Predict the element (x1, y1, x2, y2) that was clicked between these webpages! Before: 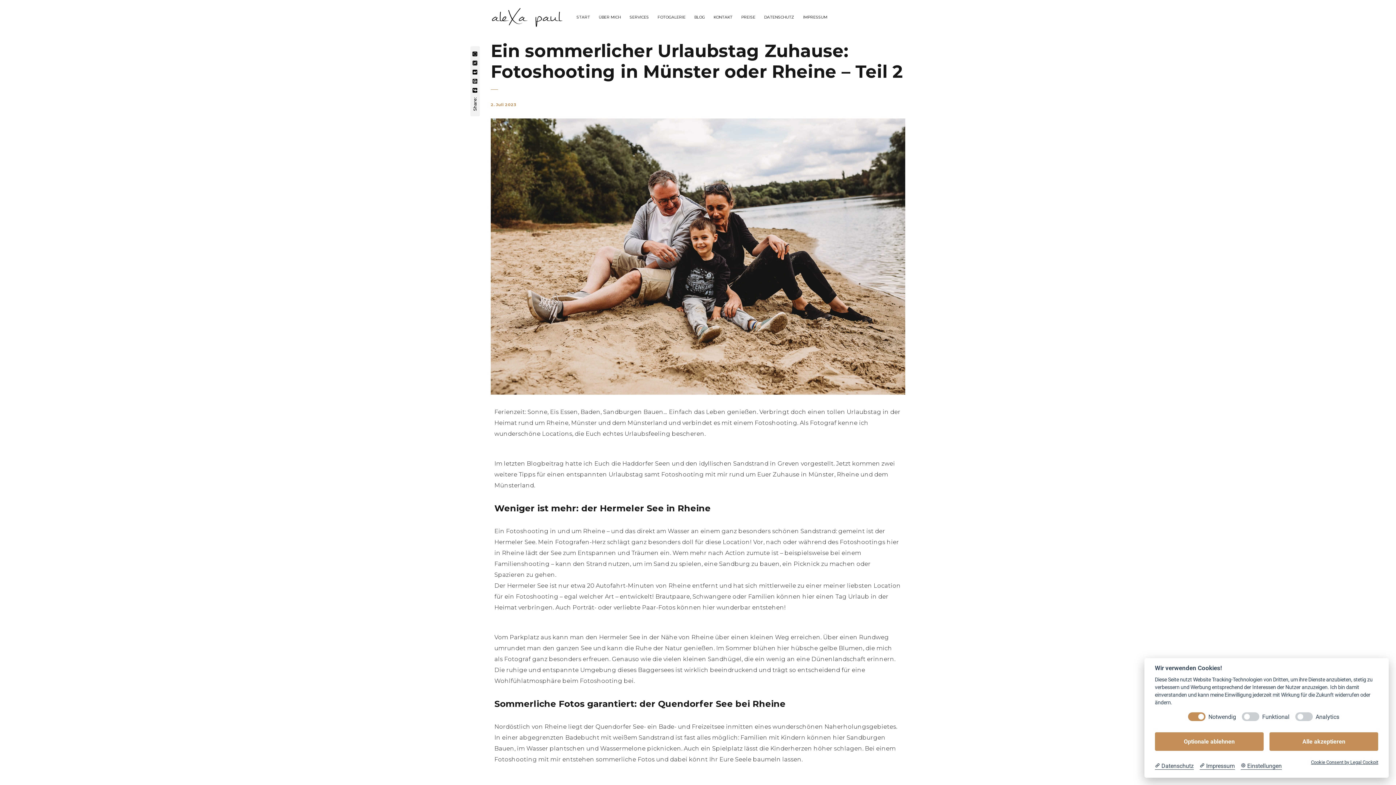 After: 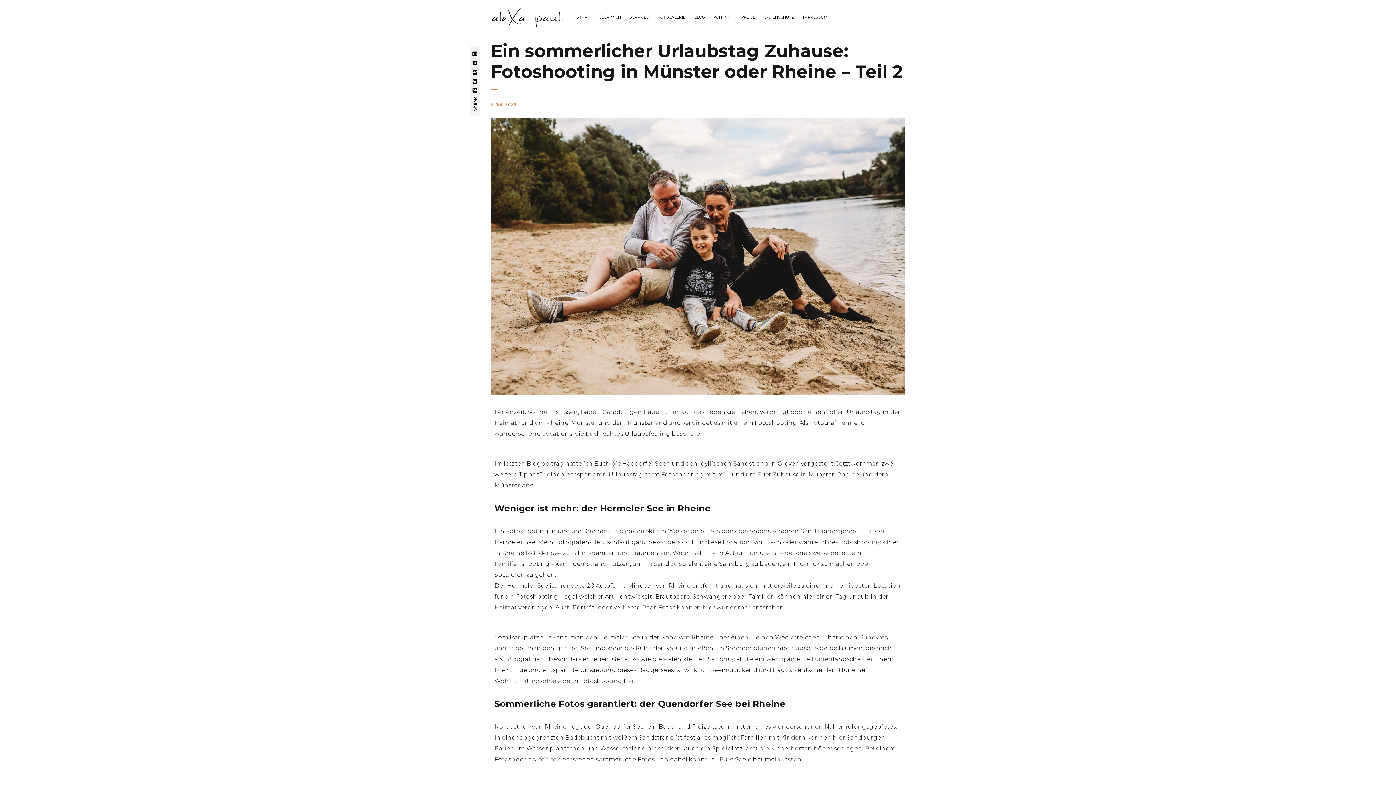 Action: bbox: (1269, 732, 1378, 751) label: Alle akzeptieren